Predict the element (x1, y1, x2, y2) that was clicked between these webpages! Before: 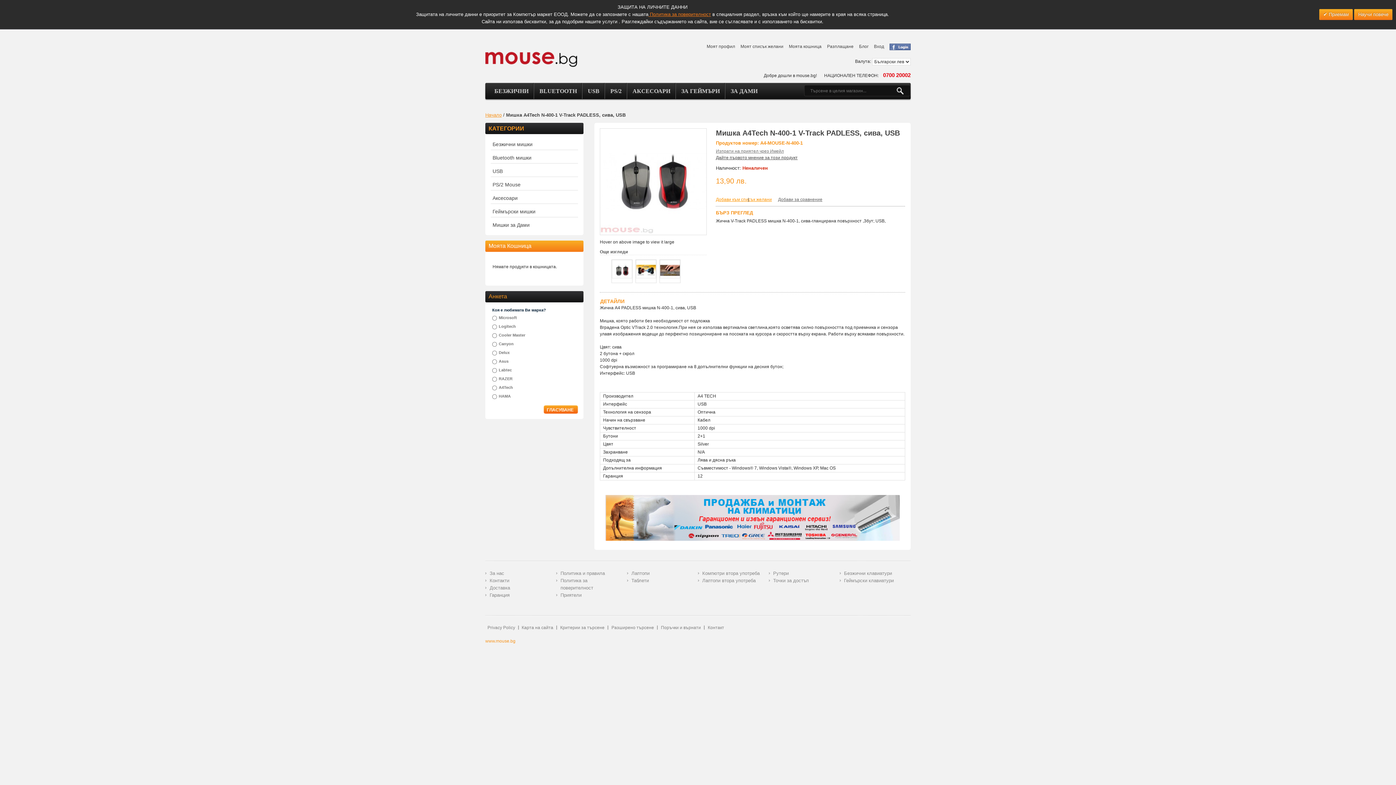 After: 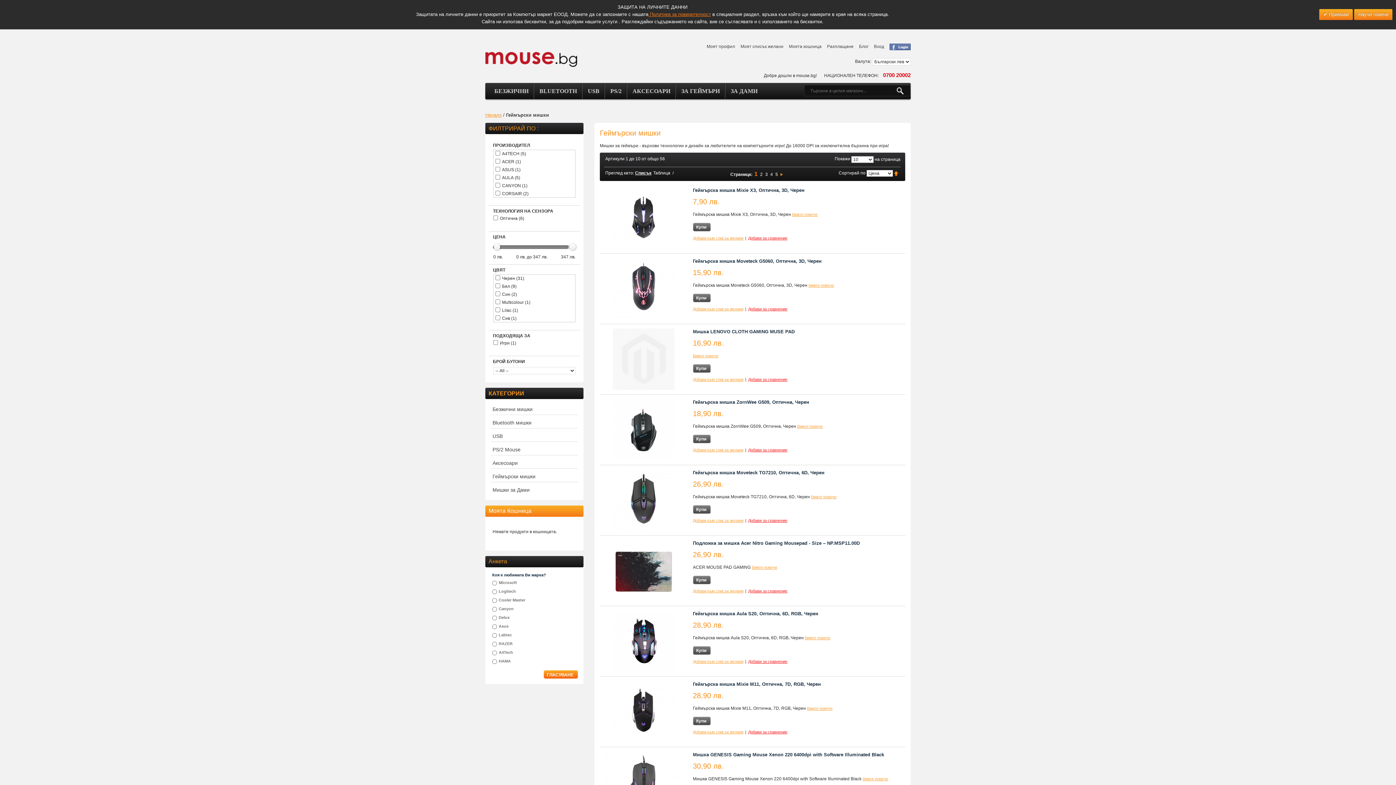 Action: label: Геймърски мишки bbox: (490, 206, 578, 217)